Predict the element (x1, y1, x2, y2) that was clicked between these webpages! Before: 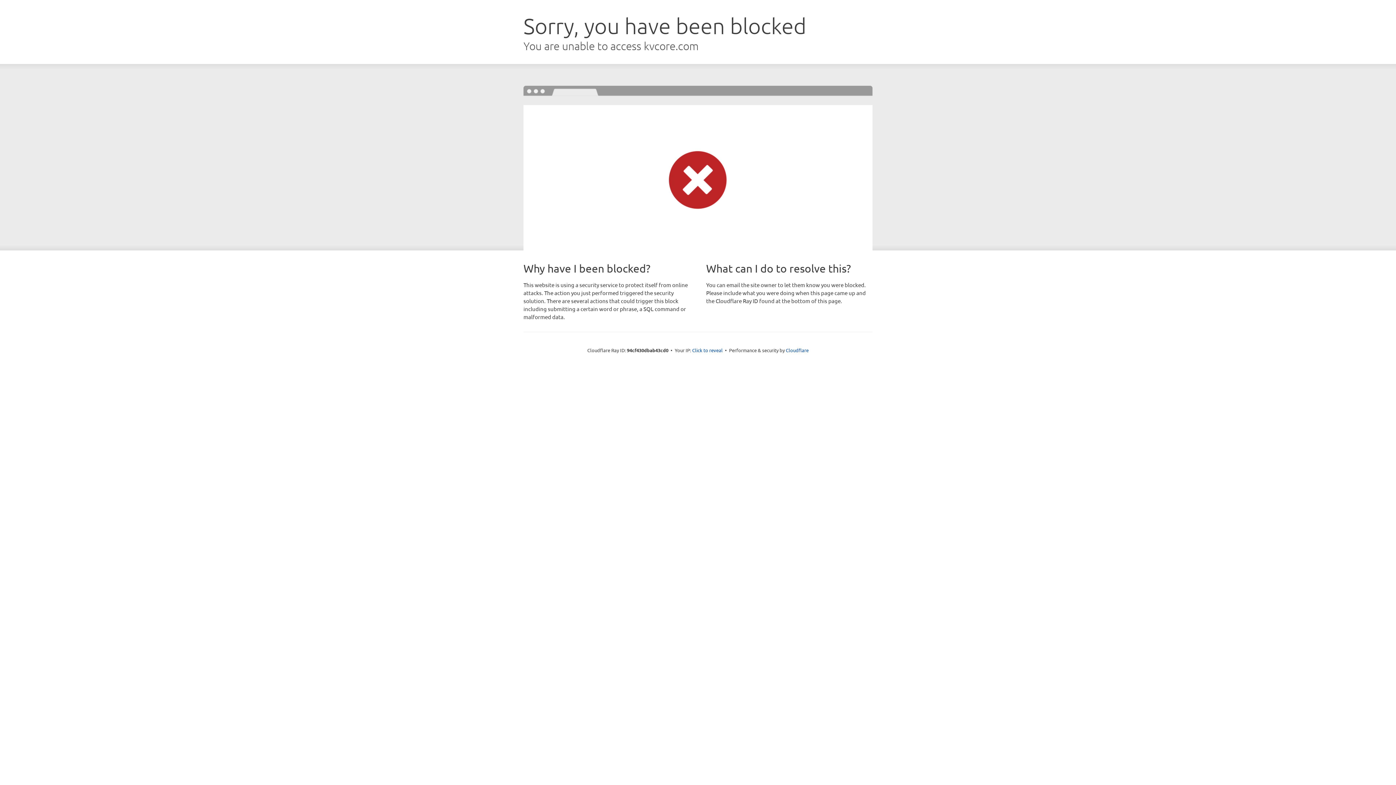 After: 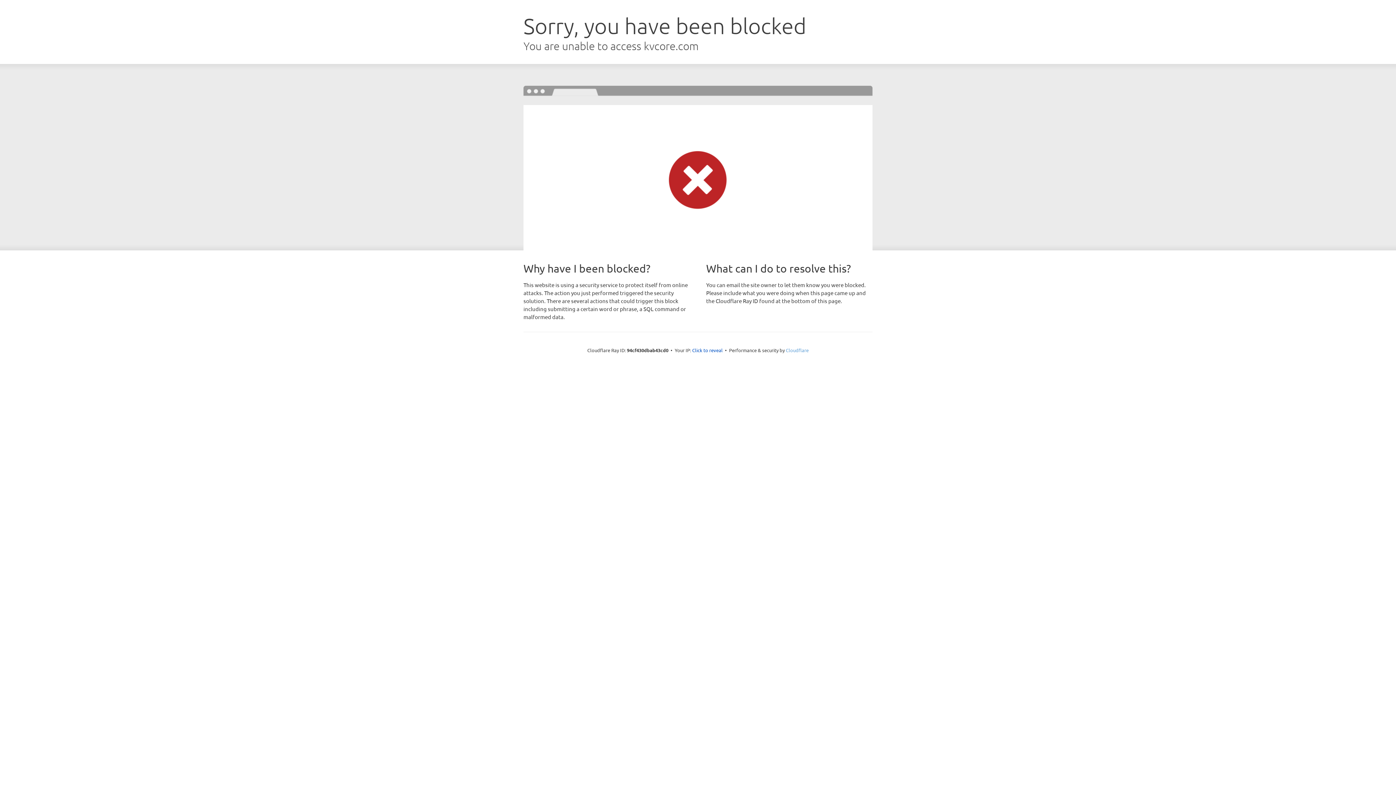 Action: bbox: (786, 347, 808, 353) label: Cloudflare